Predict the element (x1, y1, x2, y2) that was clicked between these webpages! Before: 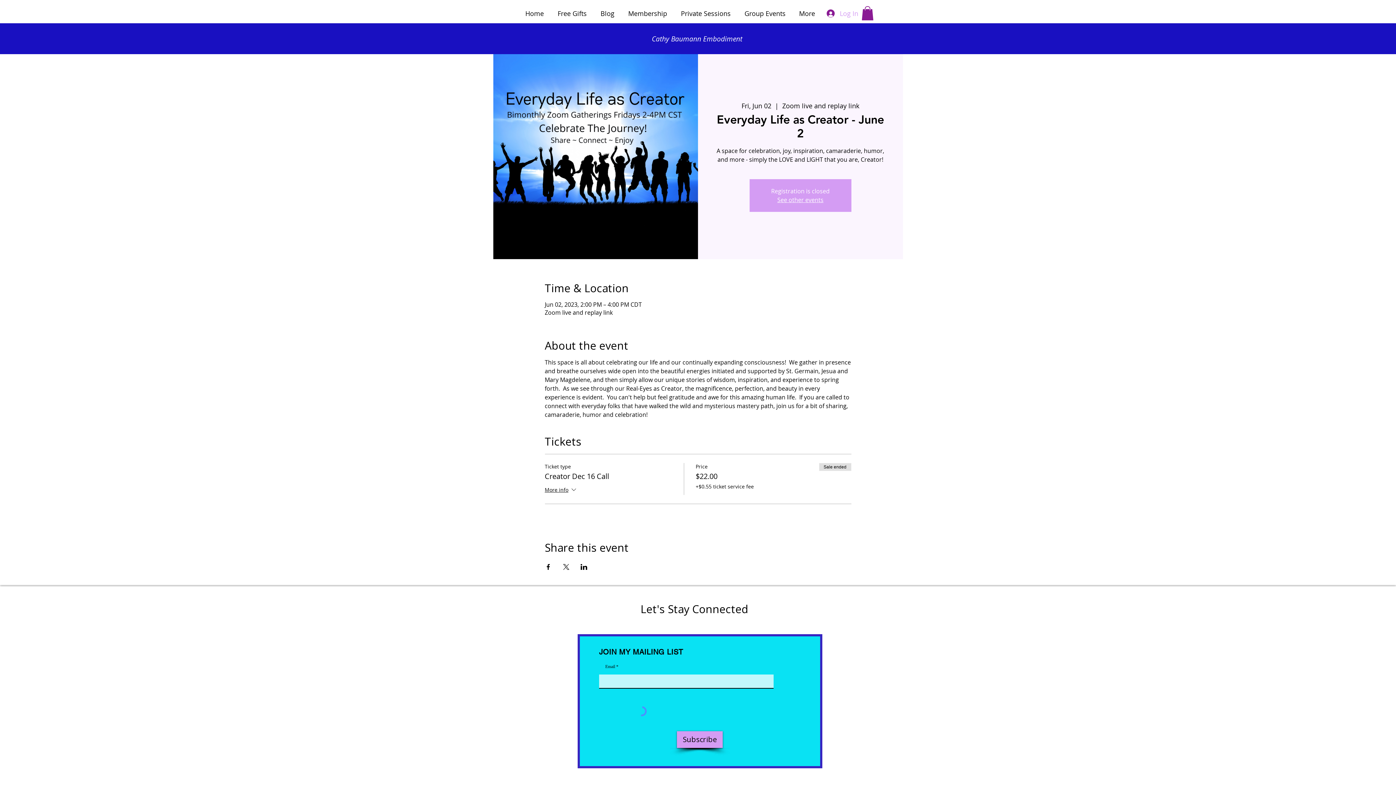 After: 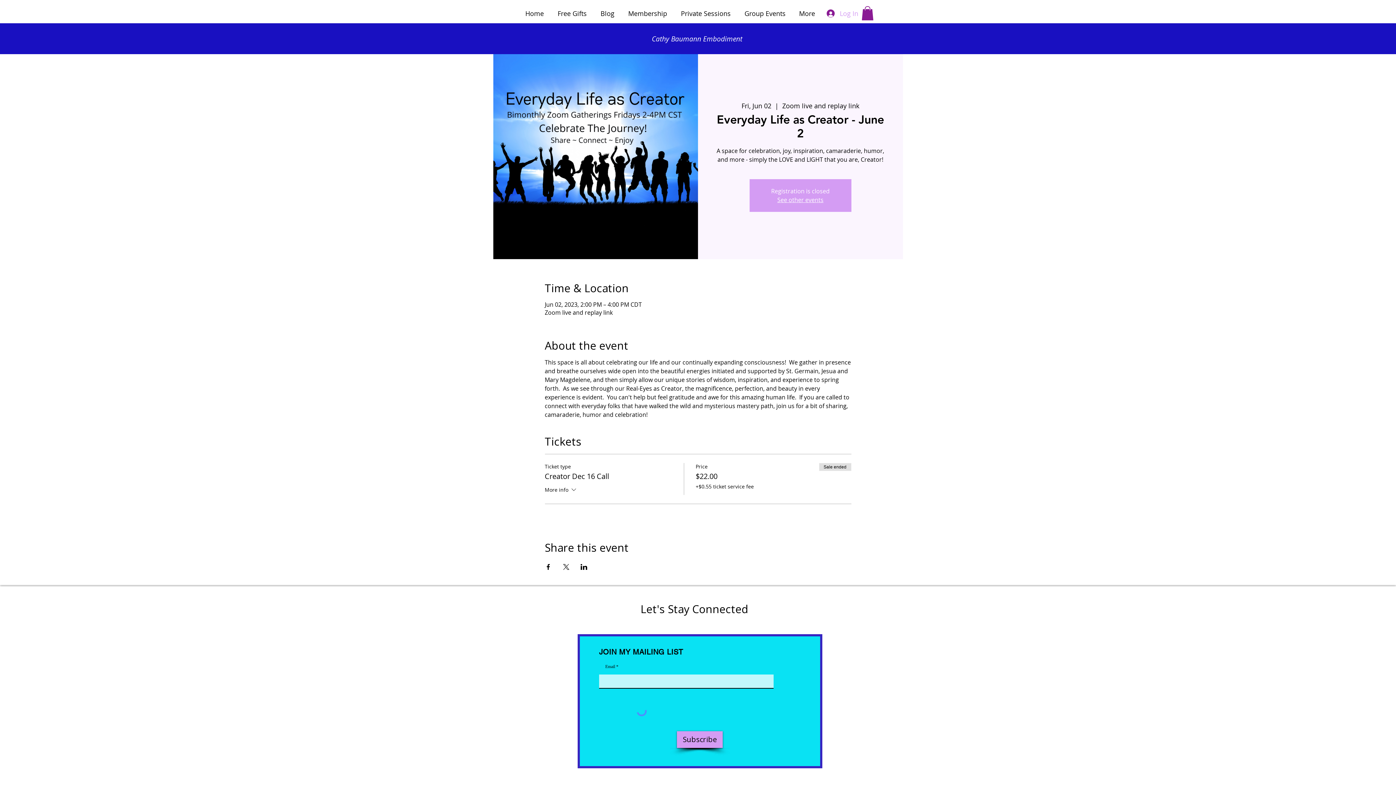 Action: label: More info bbox: (544, 486, 577, 495)